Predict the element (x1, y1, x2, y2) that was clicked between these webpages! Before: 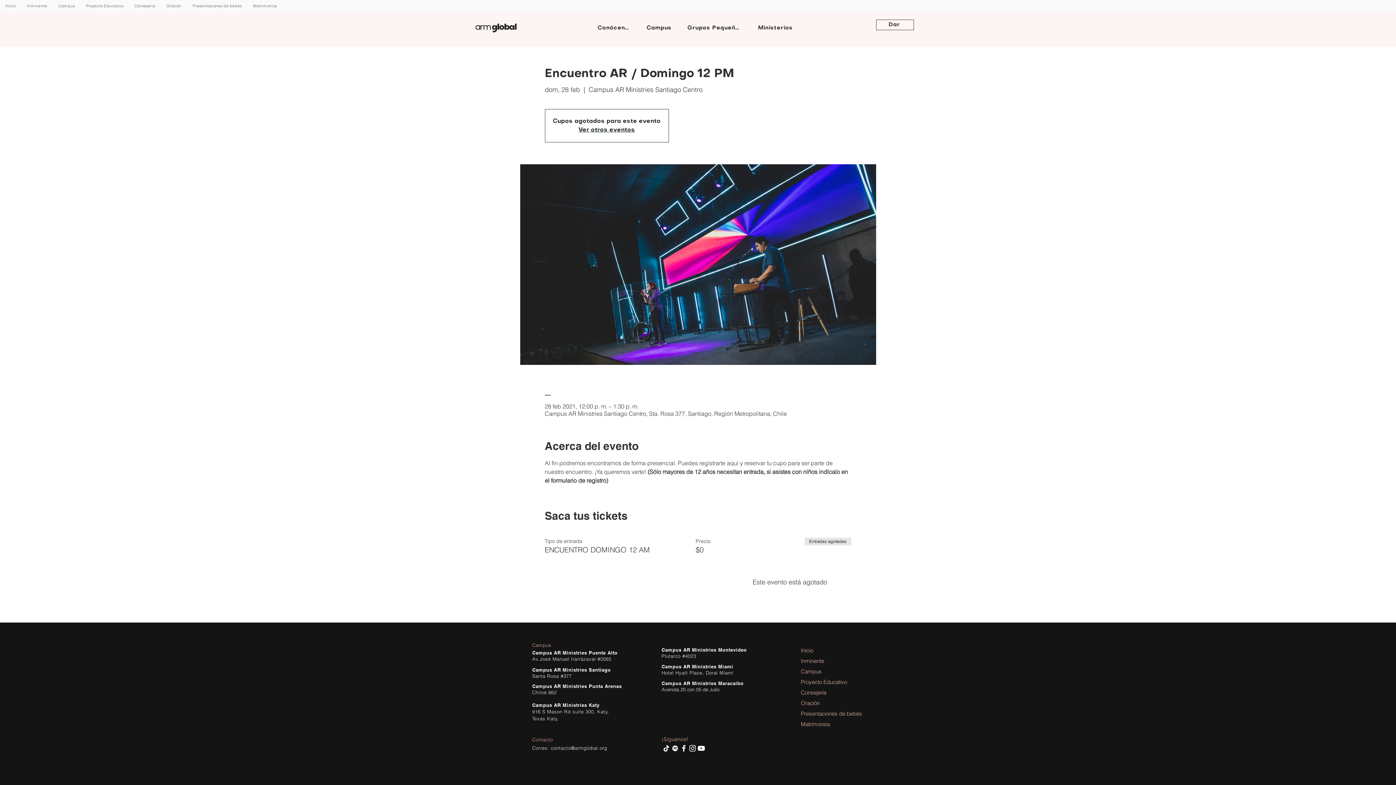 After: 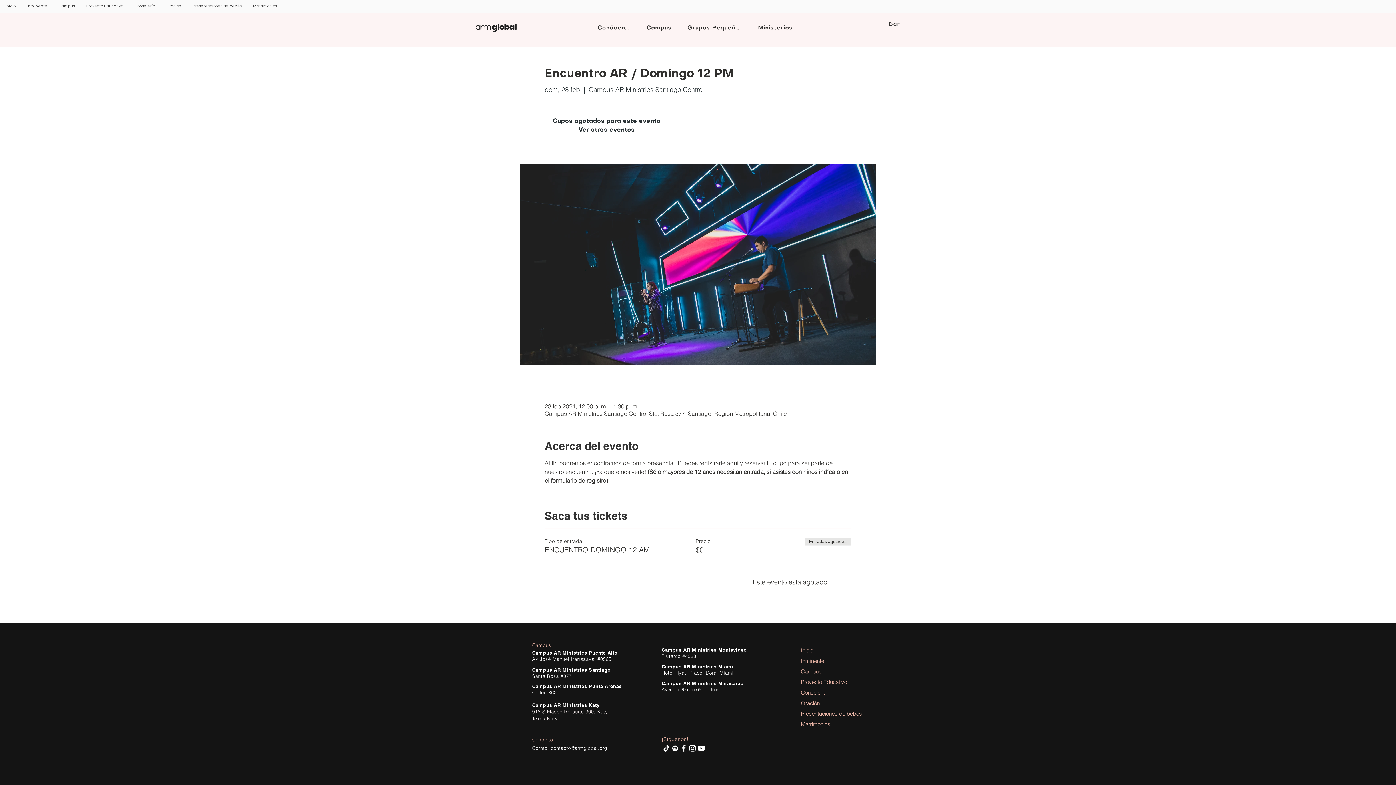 Action: bbox: (679, 744, 688, 753) label: facebook AR Ministries